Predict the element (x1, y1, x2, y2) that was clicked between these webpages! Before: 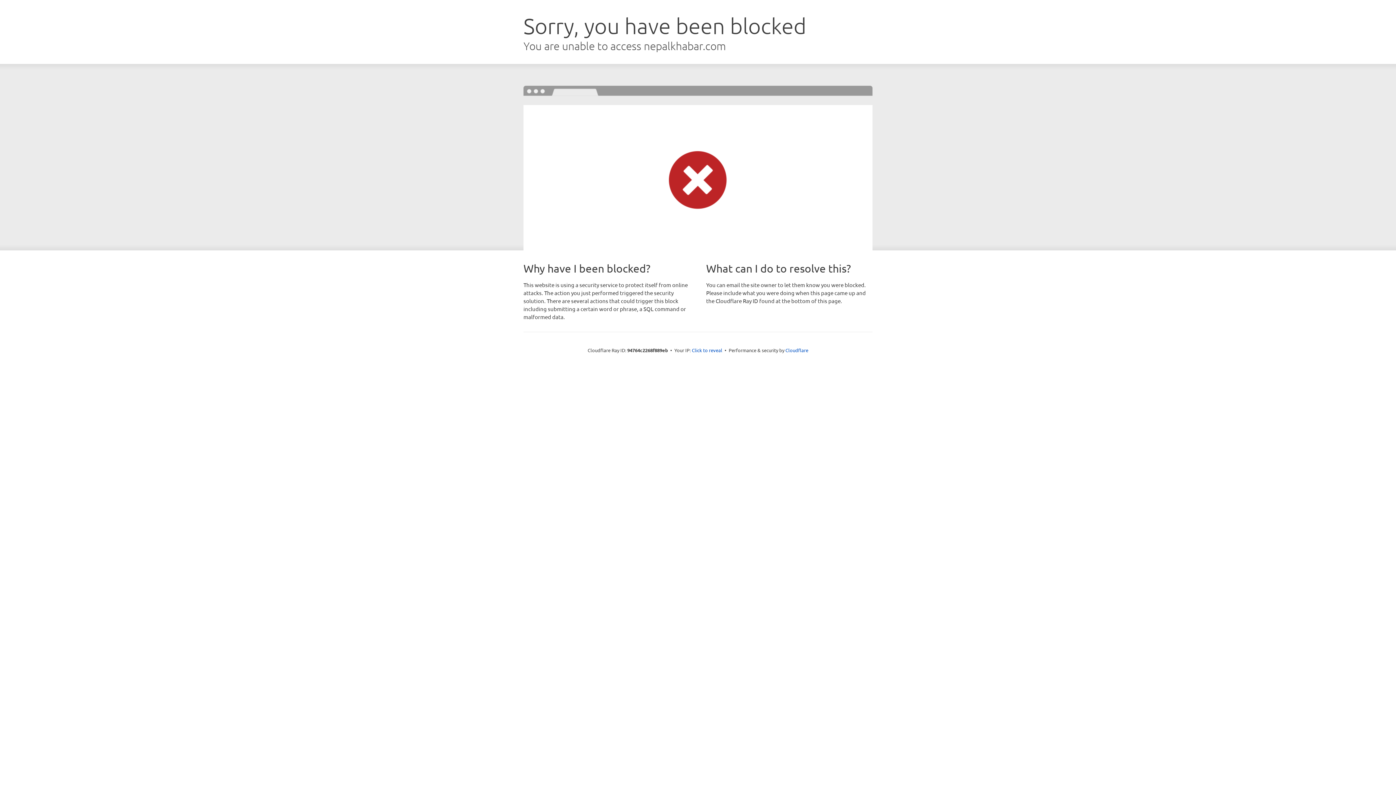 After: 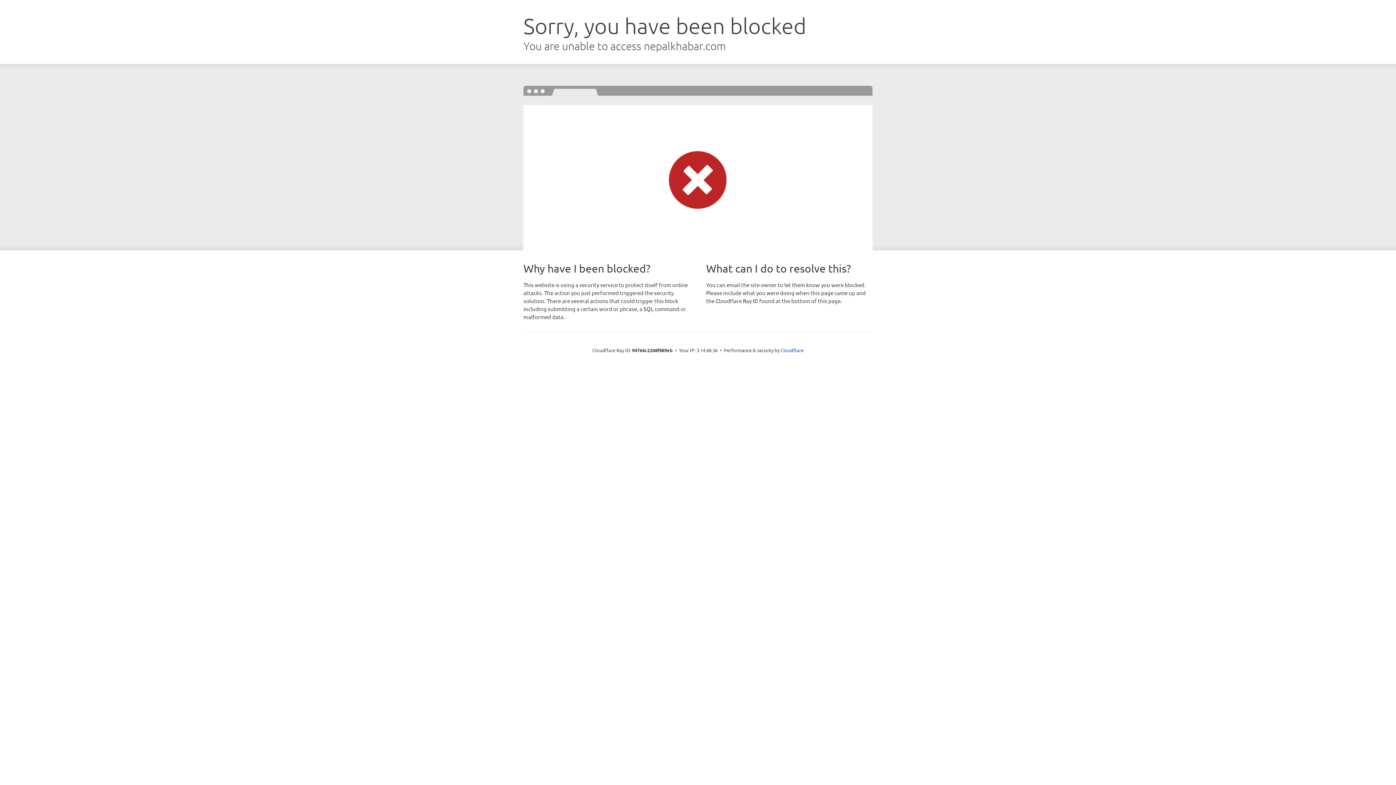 Action: bbox: (692, 346, 722, 353) label: Click to reveal